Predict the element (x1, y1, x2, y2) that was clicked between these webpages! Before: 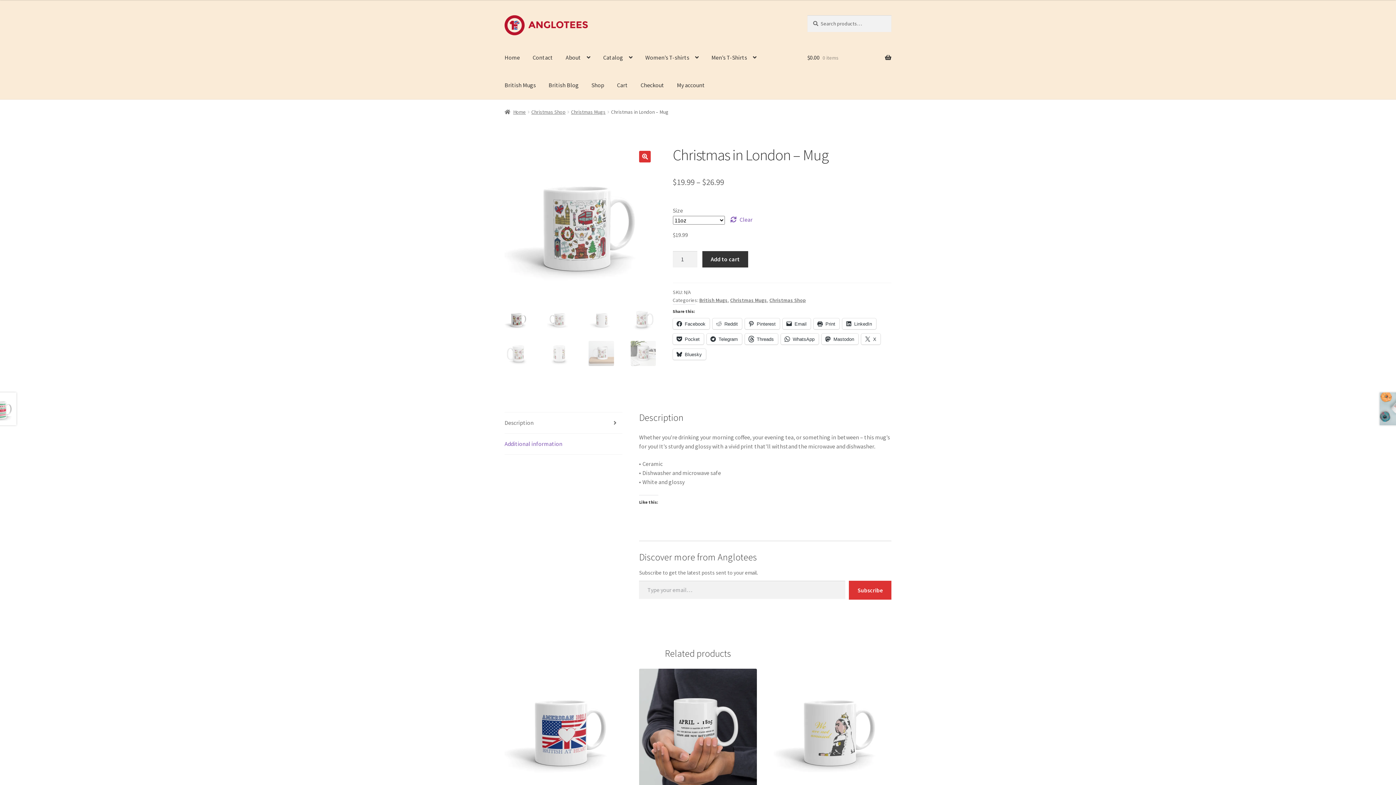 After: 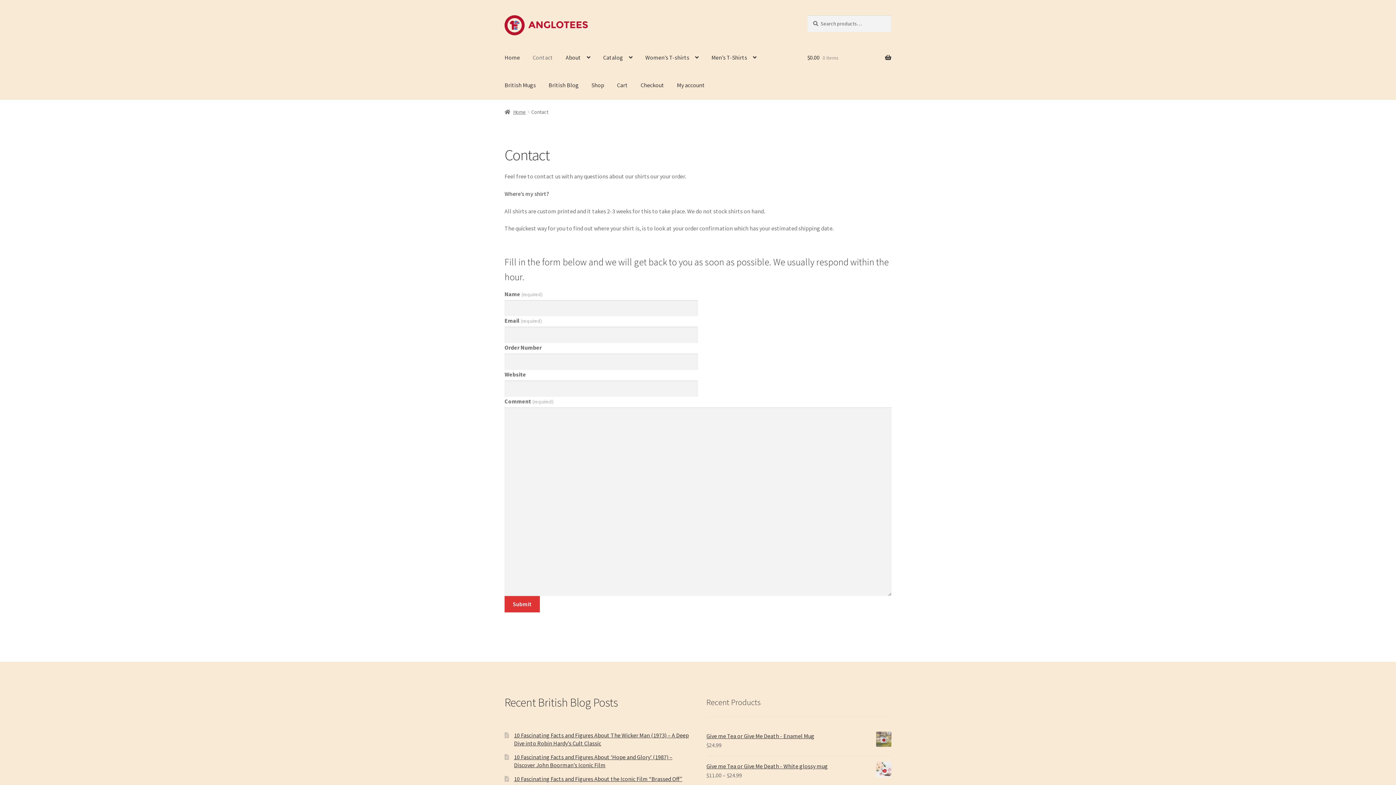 Action: label: Contact bbox: (526, 43, 558, 71)